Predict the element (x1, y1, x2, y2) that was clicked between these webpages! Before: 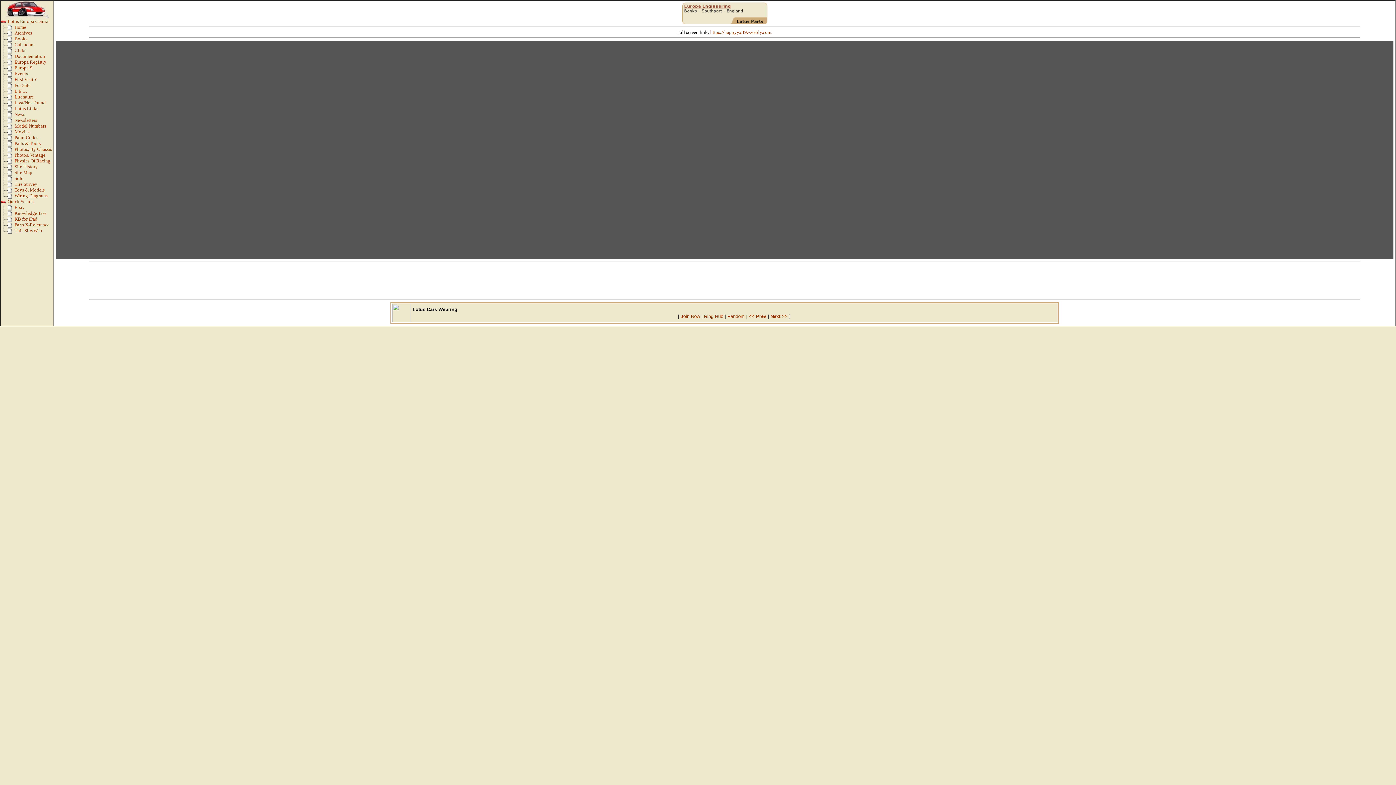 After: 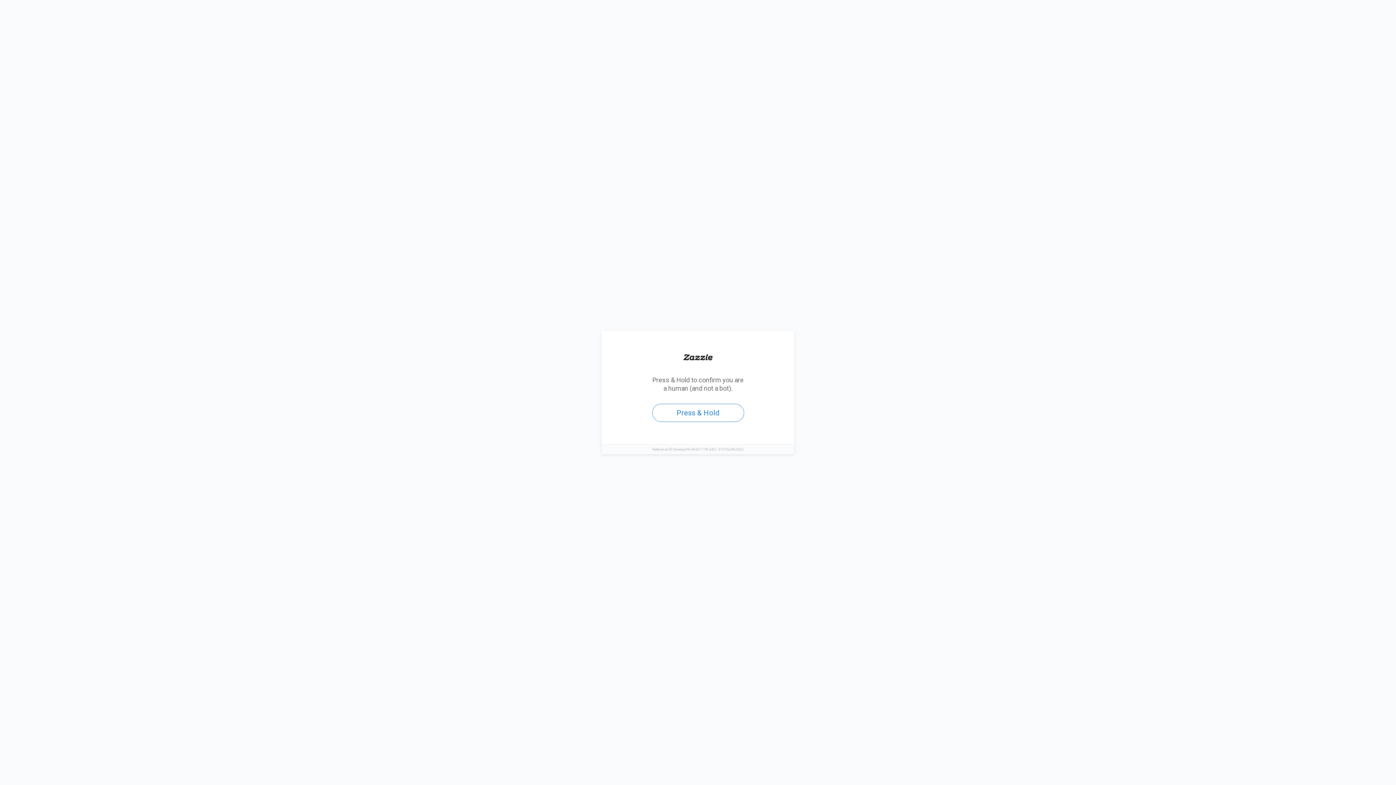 Action: bbox: (4, 14, 49, 20)